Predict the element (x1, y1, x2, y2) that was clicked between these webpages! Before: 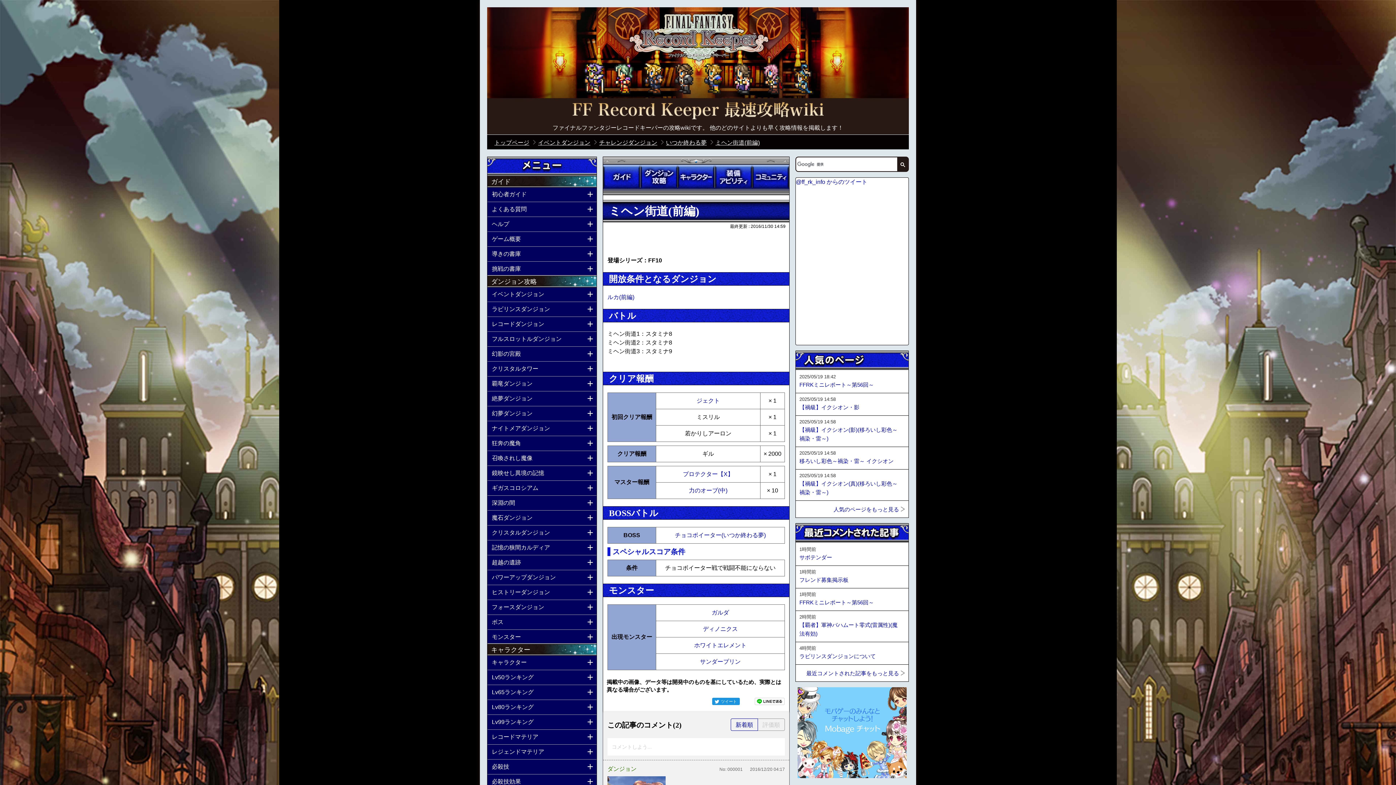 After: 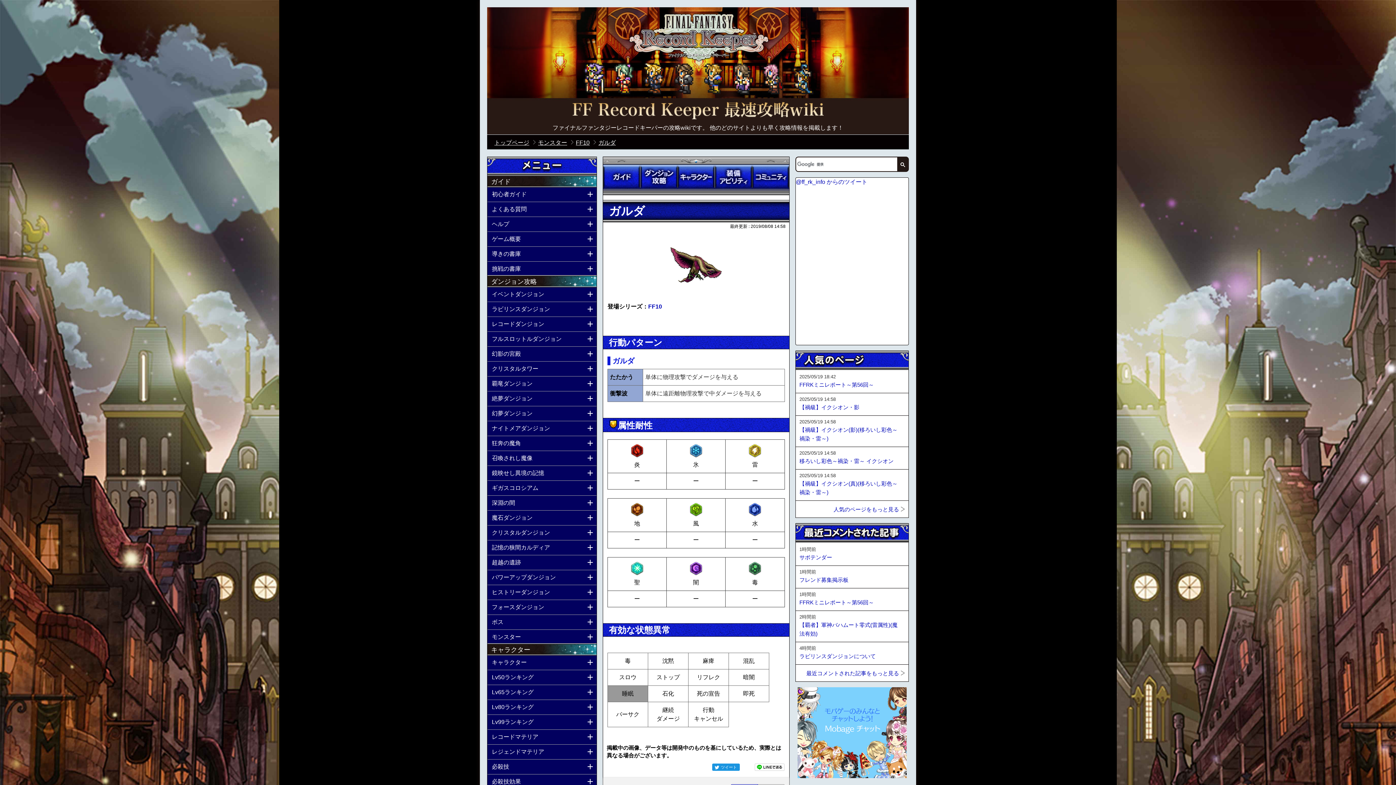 Action: label: ガルダ bbox: (711, 609, 729, 616)